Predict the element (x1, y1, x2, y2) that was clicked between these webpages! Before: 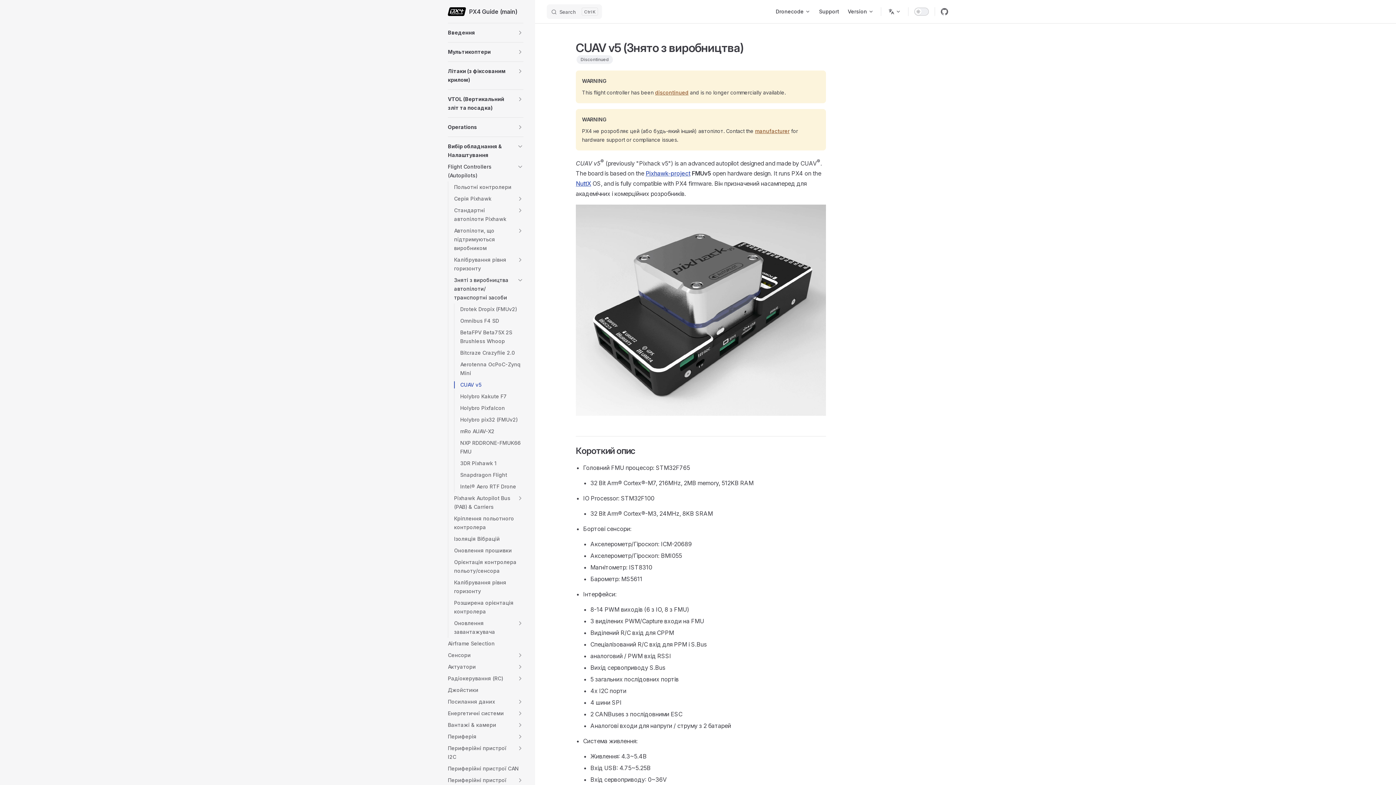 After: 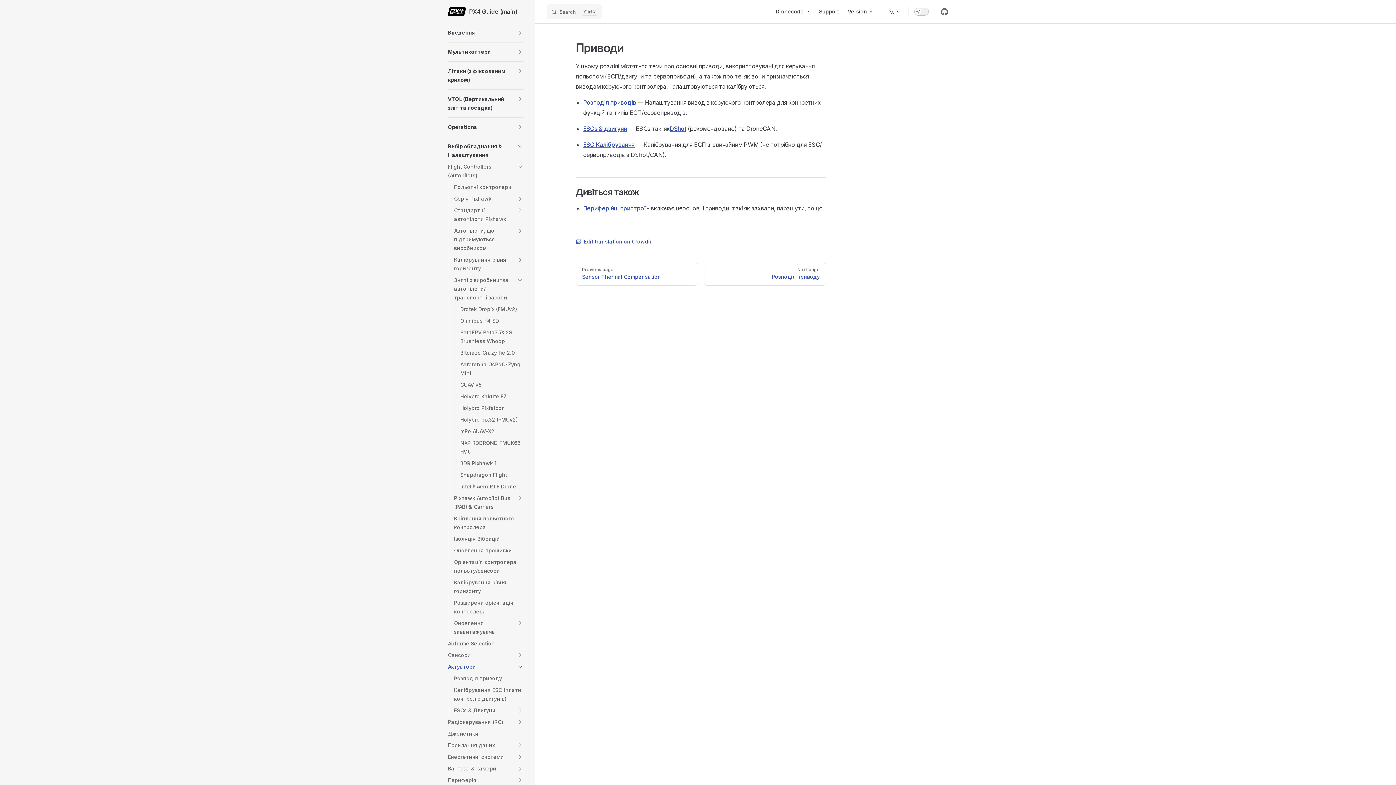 Action: bbox: (448, 661, 514, 673) label: Актуатори